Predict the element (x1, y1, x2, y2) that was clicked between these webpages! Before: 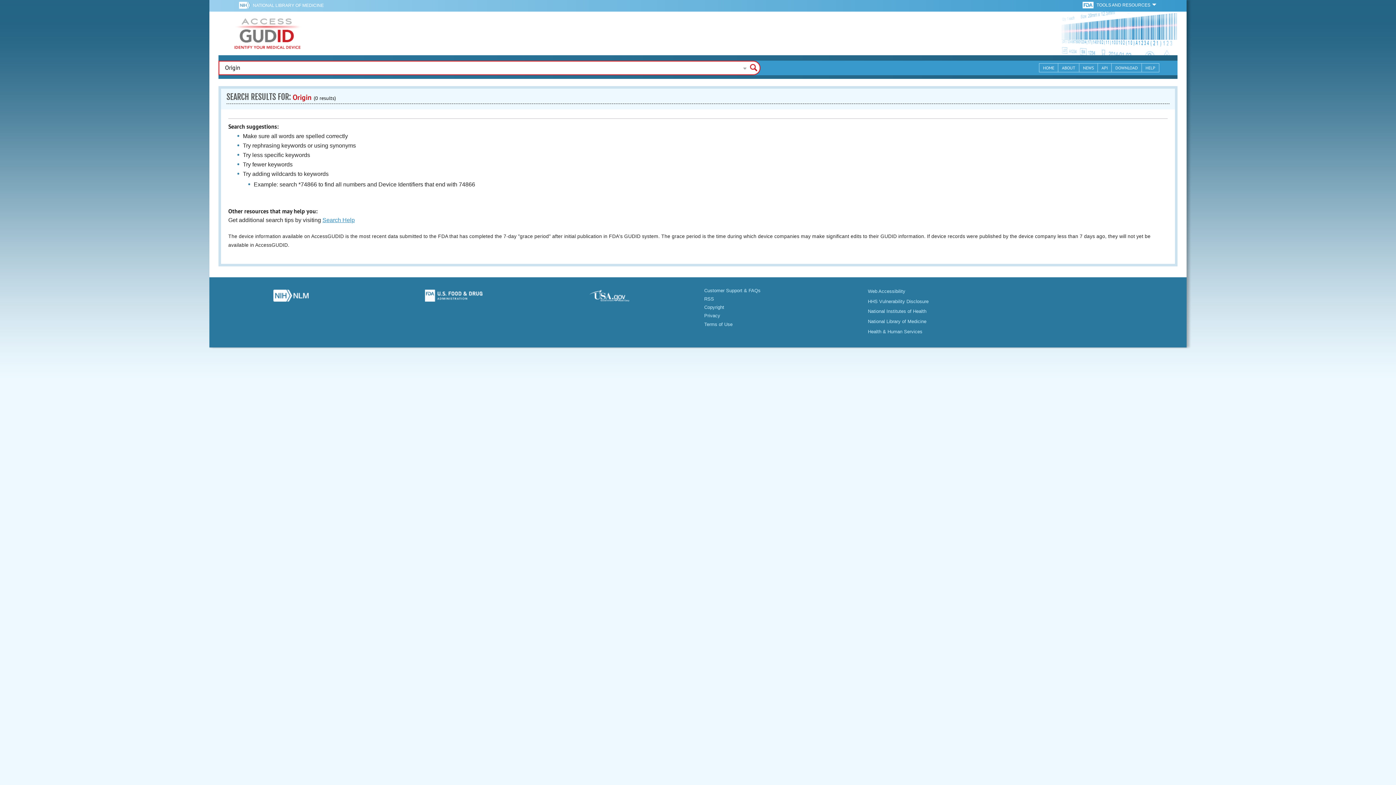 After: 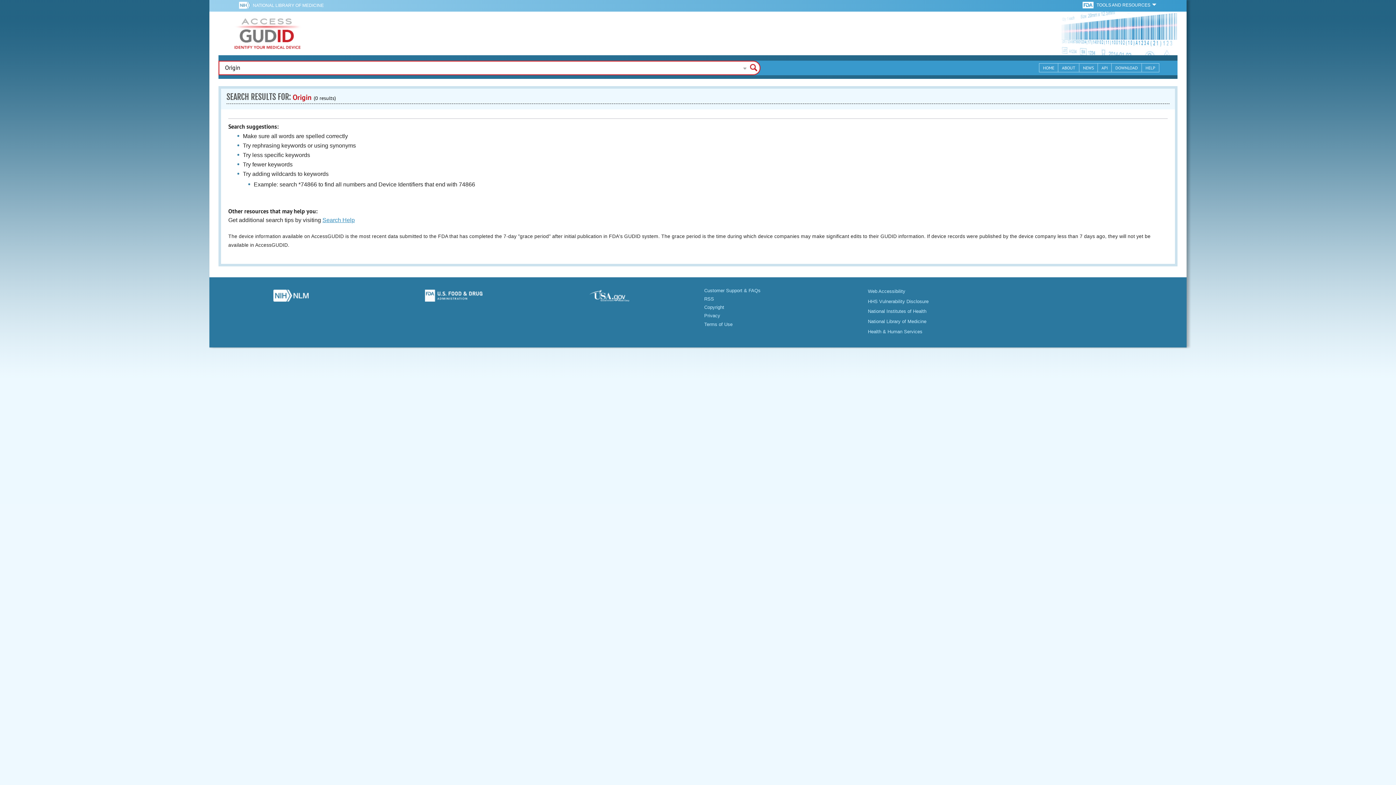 Action: bbox: (252, 0, 323, 10) label: NATIONAL LIBRARY OF MEDICINE